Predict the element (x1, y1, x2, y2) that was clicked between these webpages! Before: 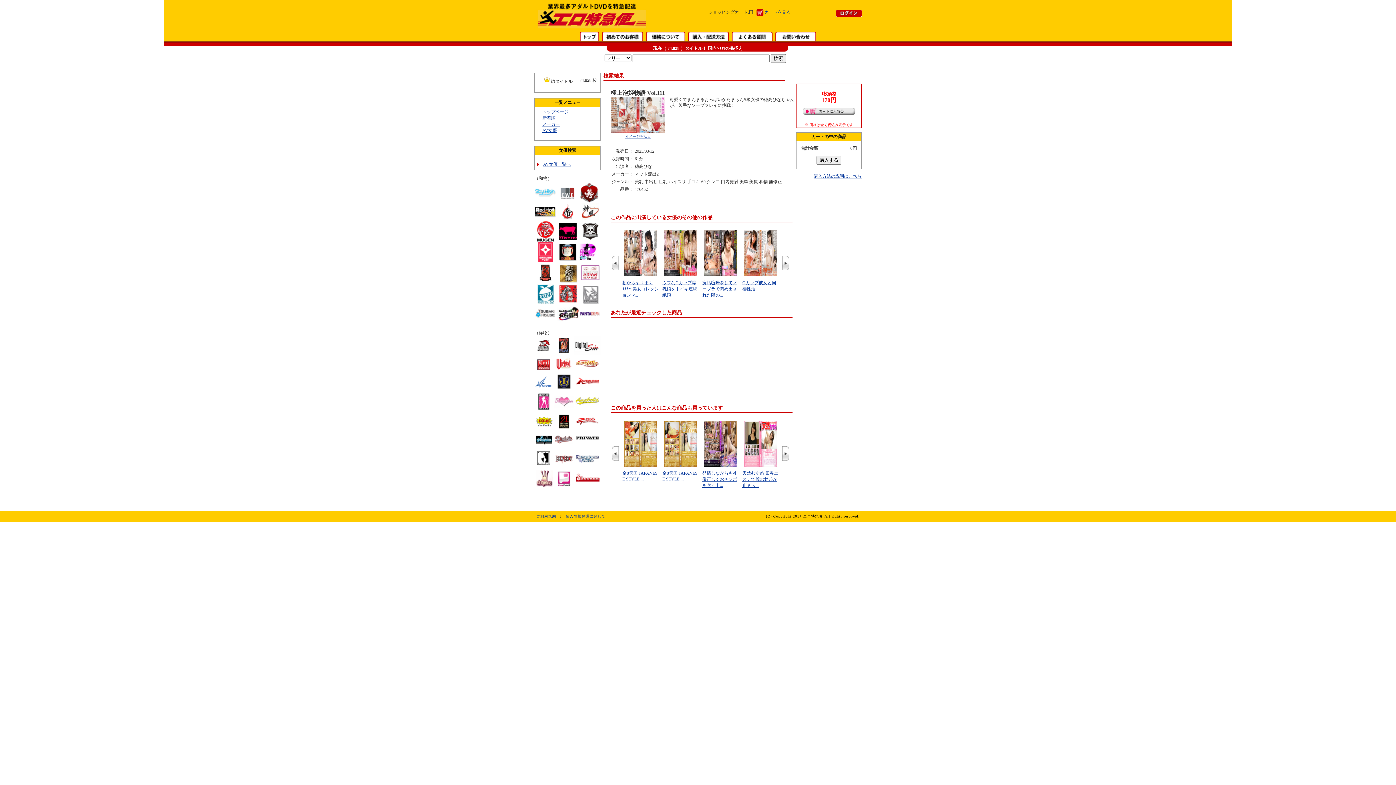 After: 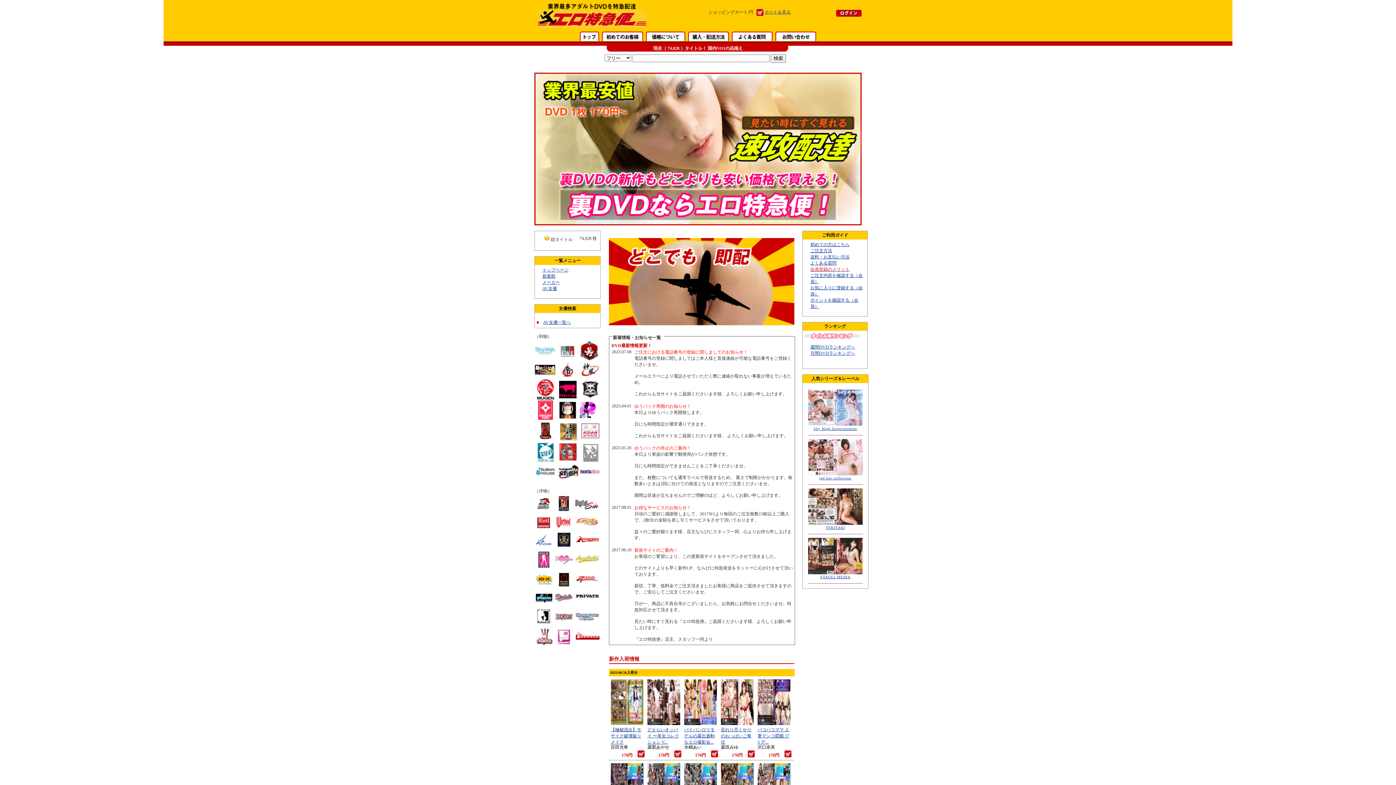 Action: label: トップページ bbox: (542, 109, 568, 114)